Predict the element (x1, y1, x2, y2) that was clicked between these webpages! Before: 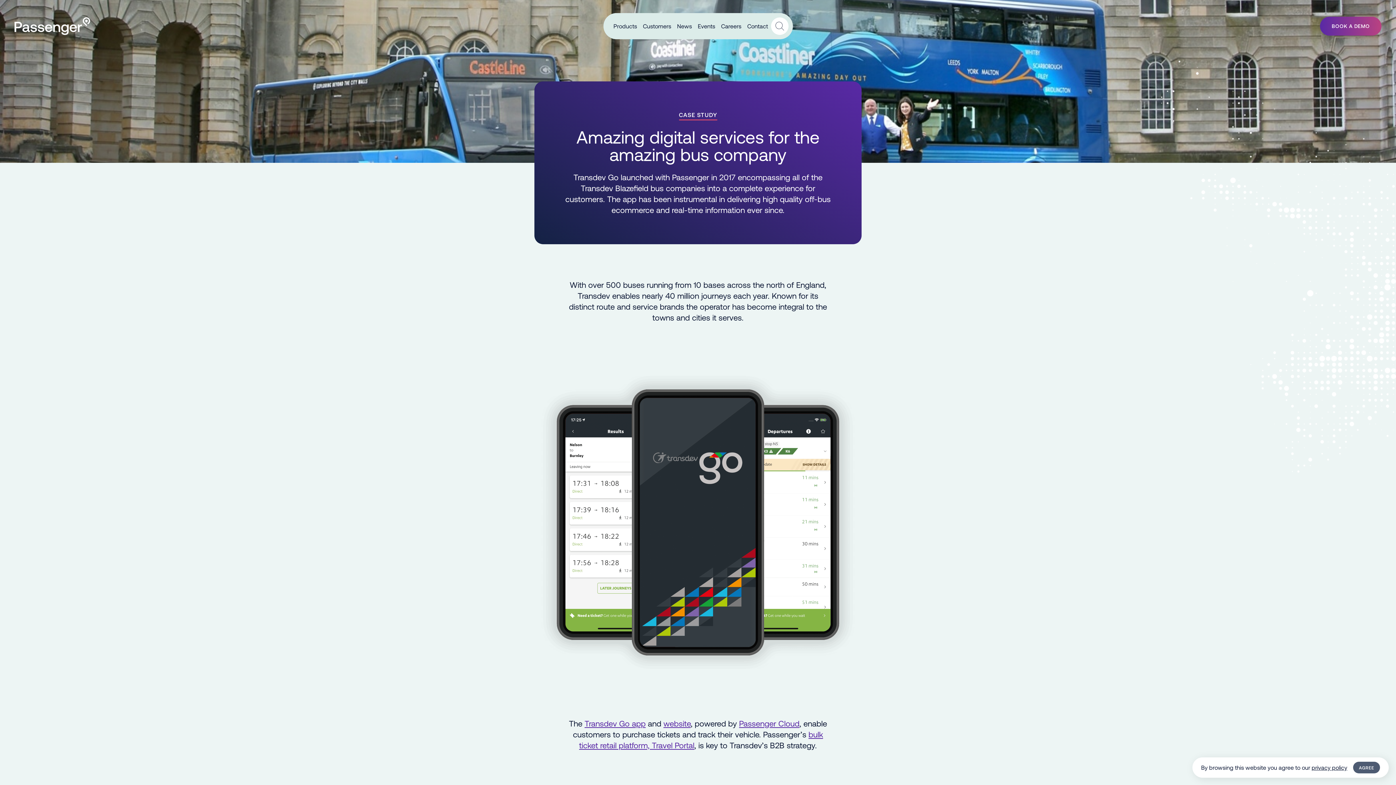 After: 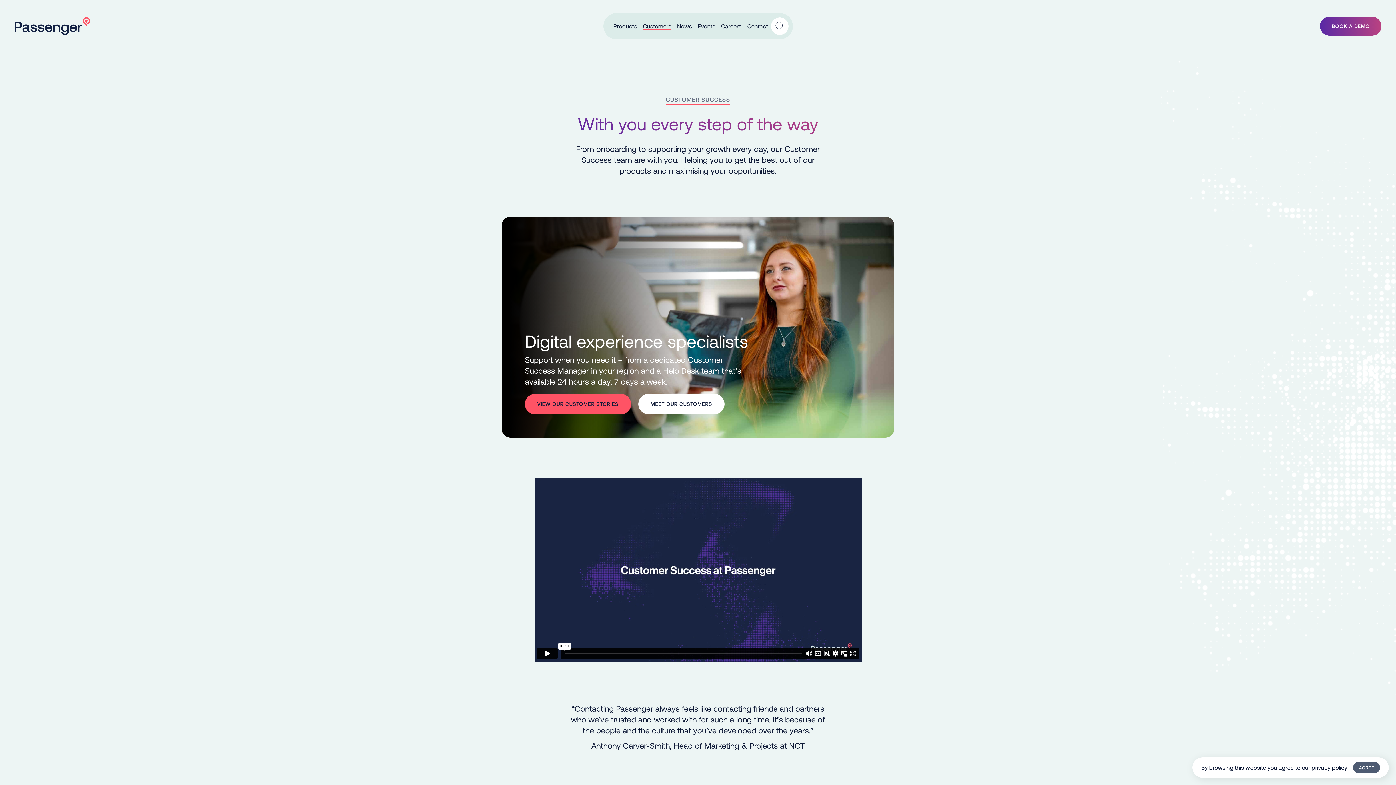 Action: label: Customers bbox: (640, 21, 674, 30)